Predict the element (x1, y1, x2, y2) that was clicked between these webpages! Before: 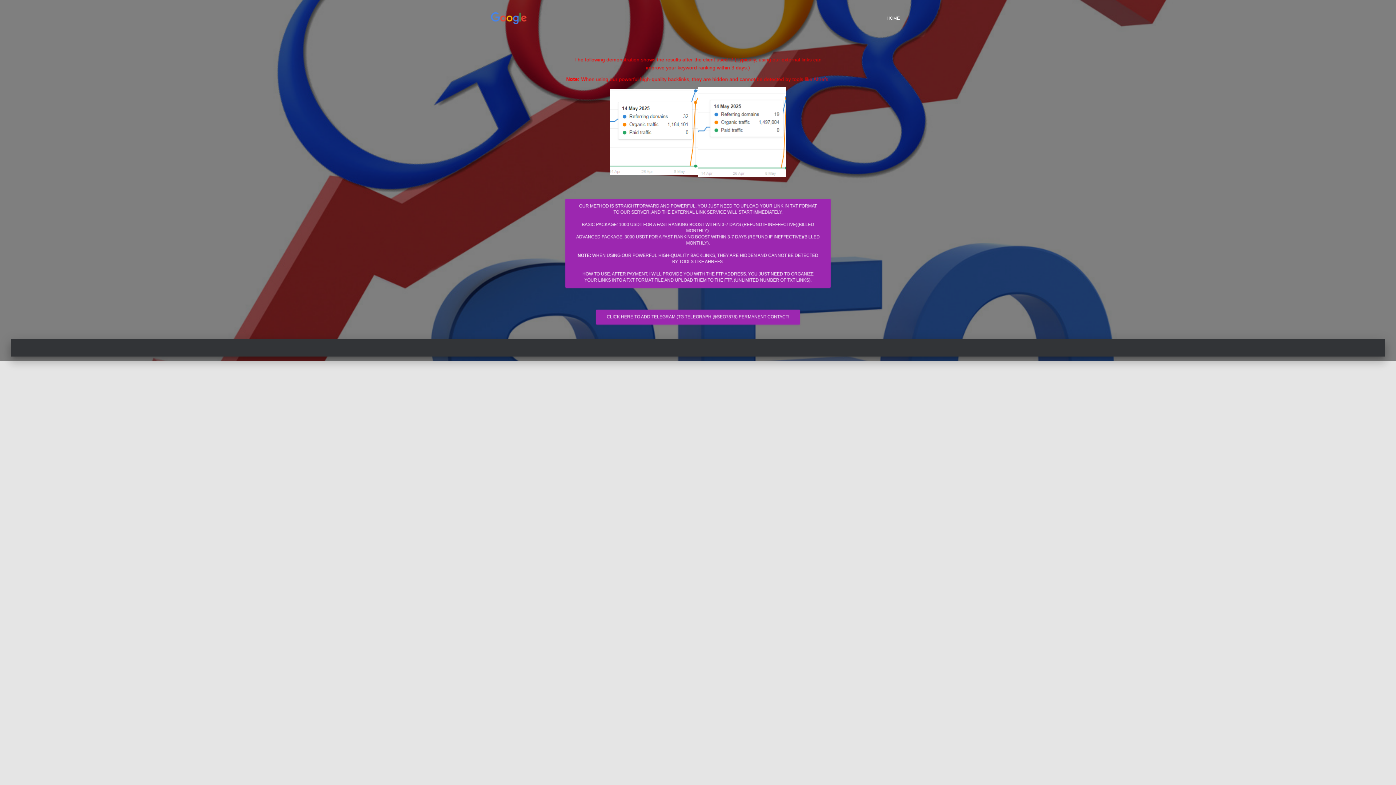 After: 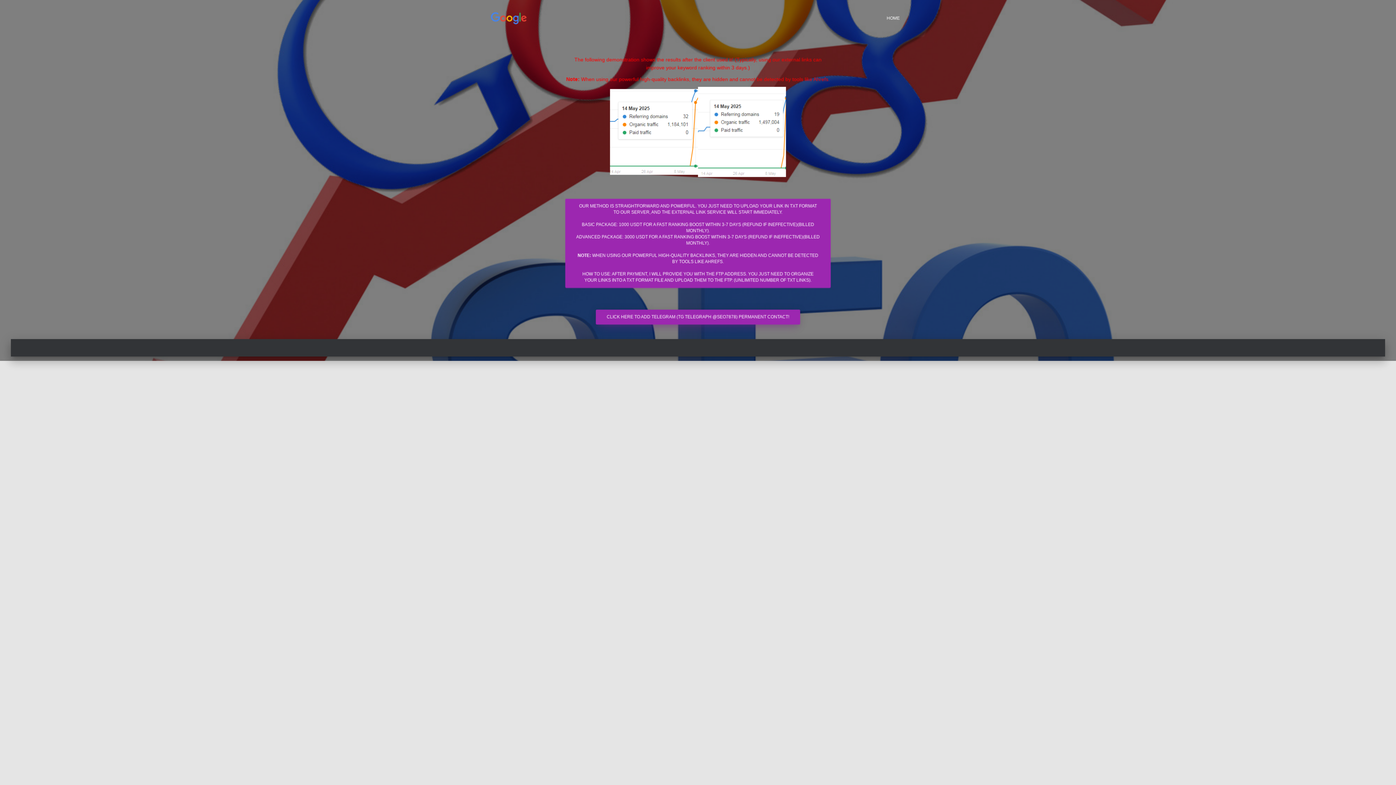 Action: label: CLICK HERE TO ADD TELEGRAM (TG TELEGRAPH @SEO7878) PERMANENT CONTACT! bbox: (596, 309, 800, 324)